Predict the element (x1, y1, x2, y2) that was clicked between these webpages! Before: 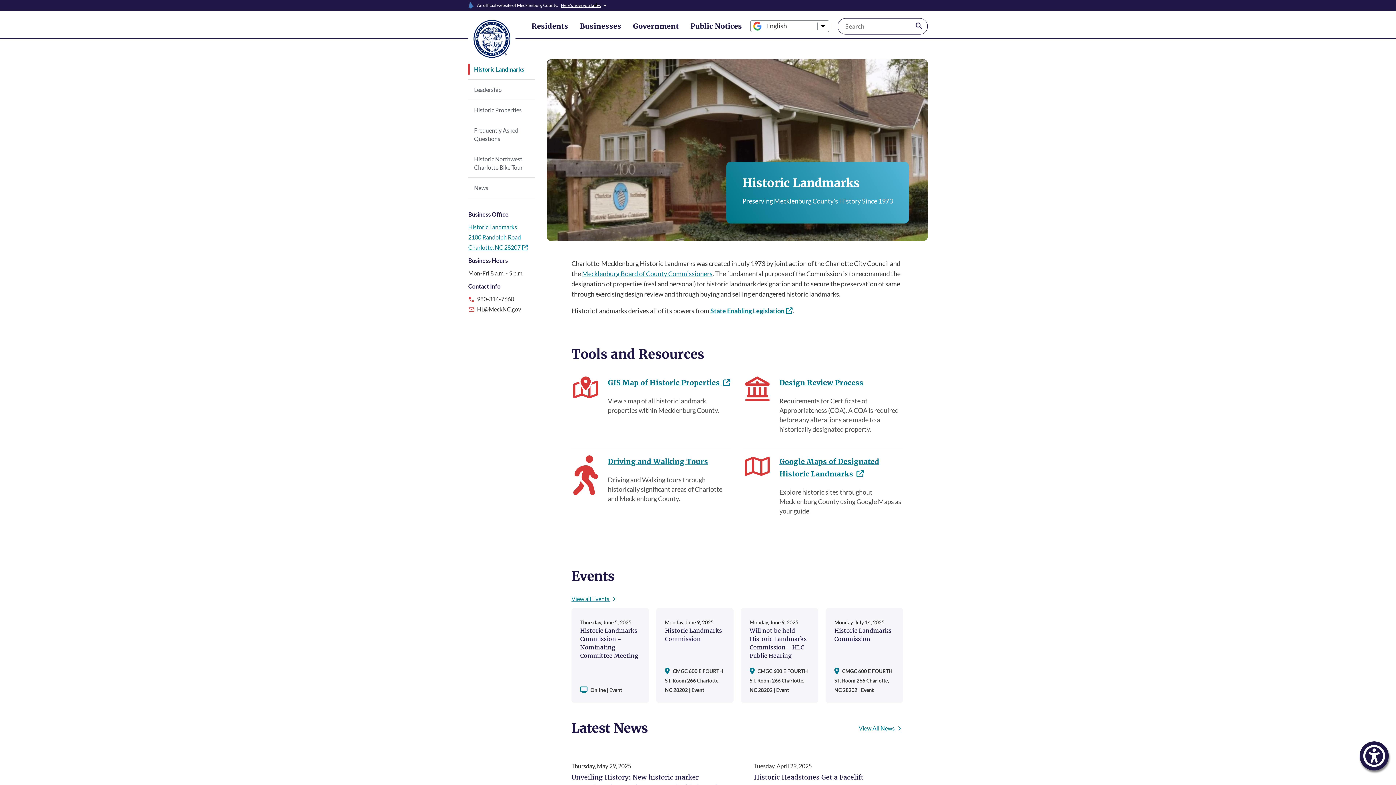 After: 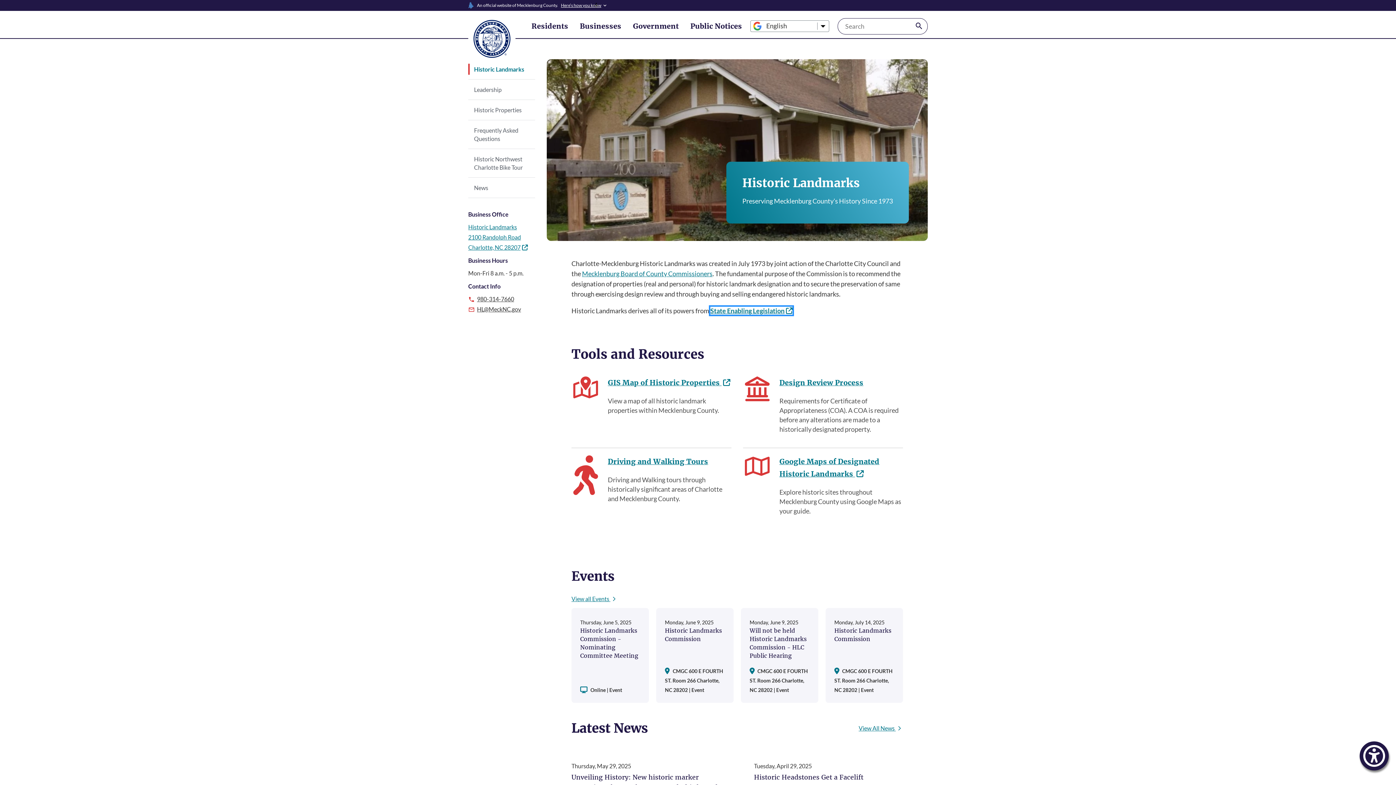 Action: label: State Enabling Legislation bbox: (710, 306, 792, 314)